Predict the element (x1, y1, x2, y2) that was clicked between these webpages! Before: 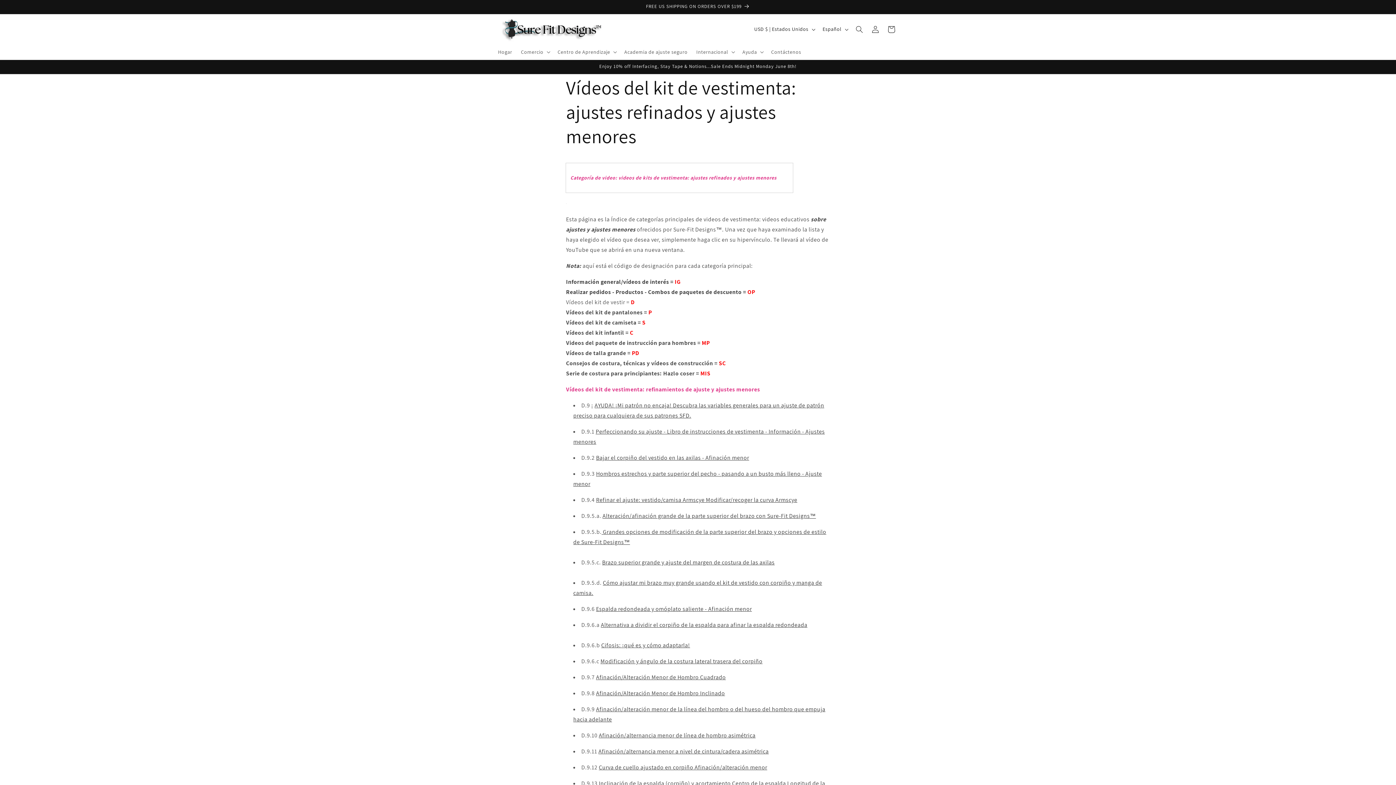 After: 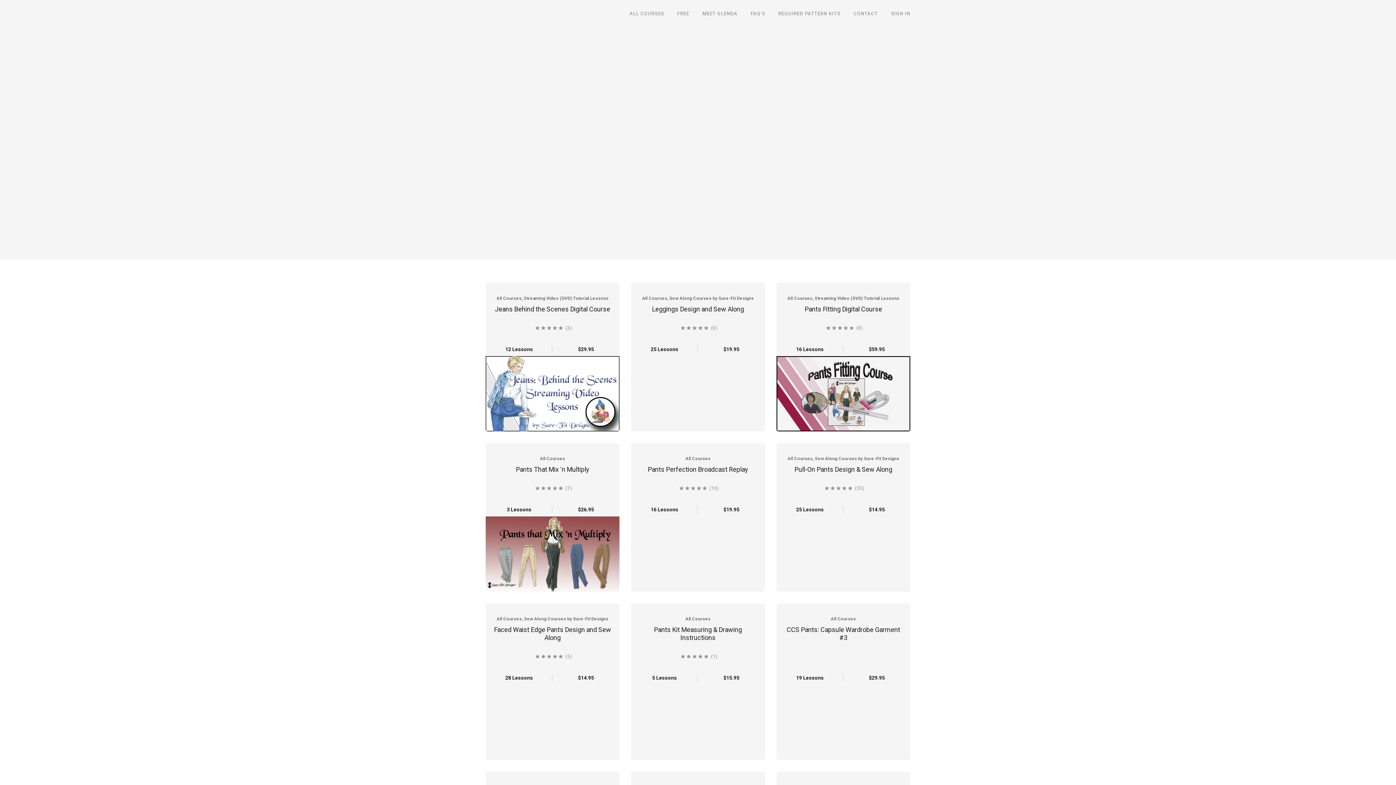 Action: bbox: (620, 44, 692, 59) label: Academia de ajuste seguro